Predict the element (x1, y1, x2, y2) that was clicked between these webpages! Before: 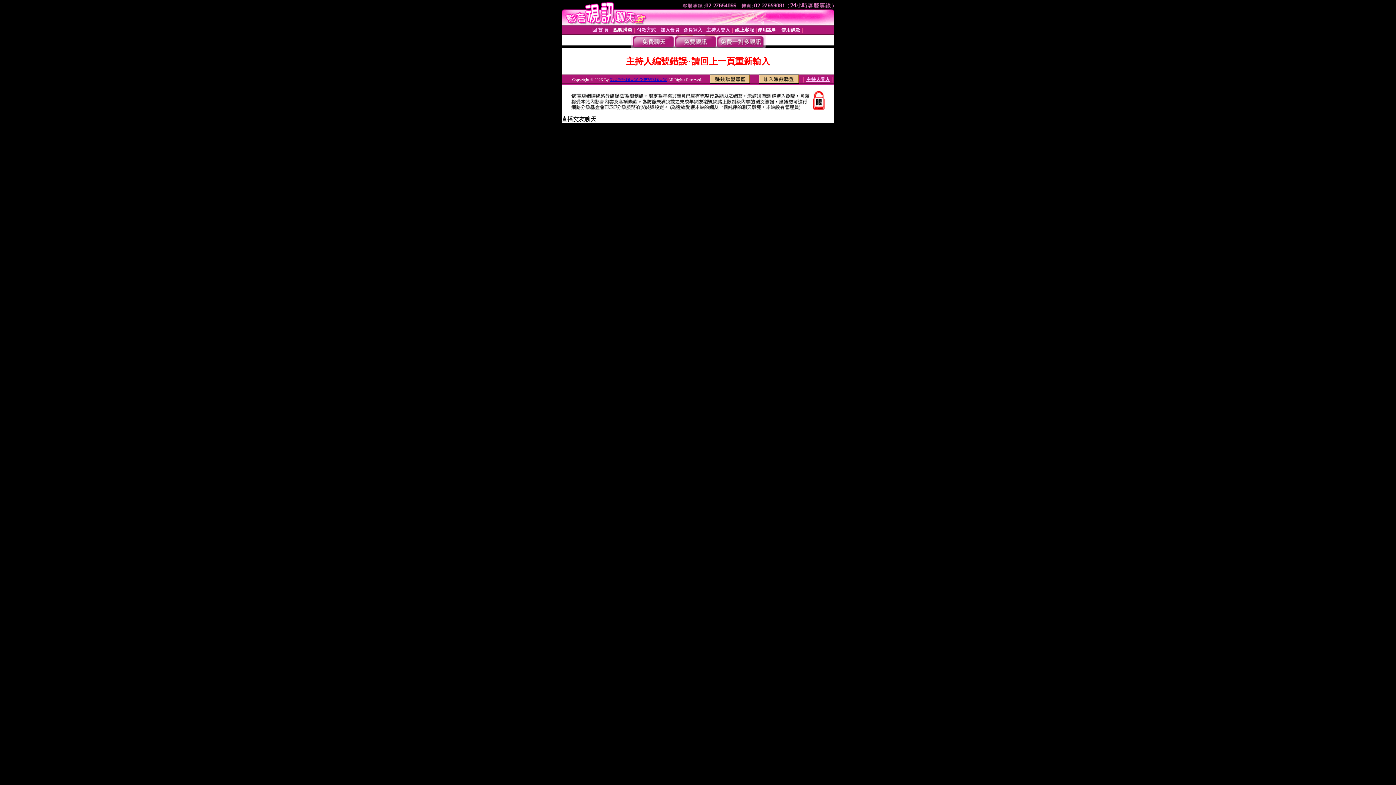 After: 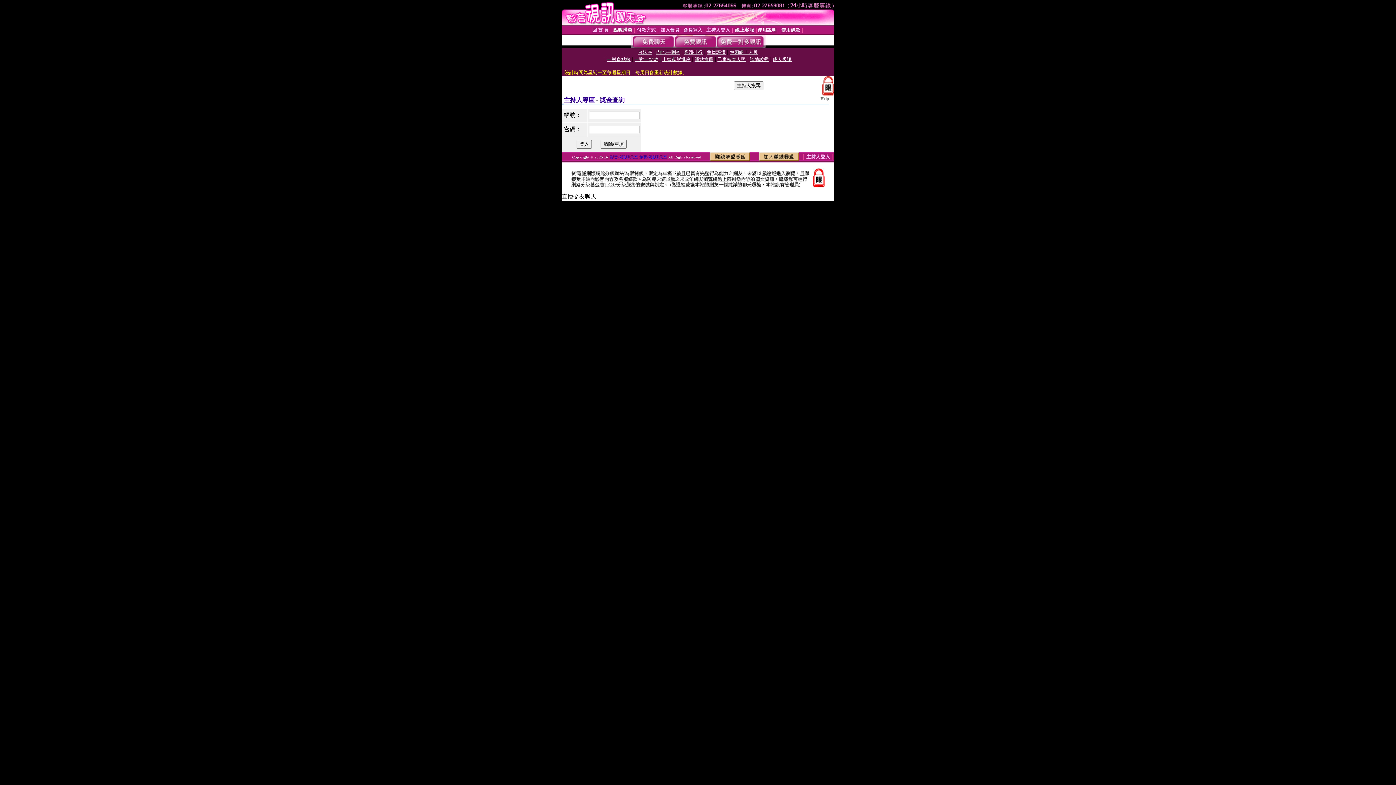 Action: label: 主持人登入 bbox: (806, 76, 830, 82)